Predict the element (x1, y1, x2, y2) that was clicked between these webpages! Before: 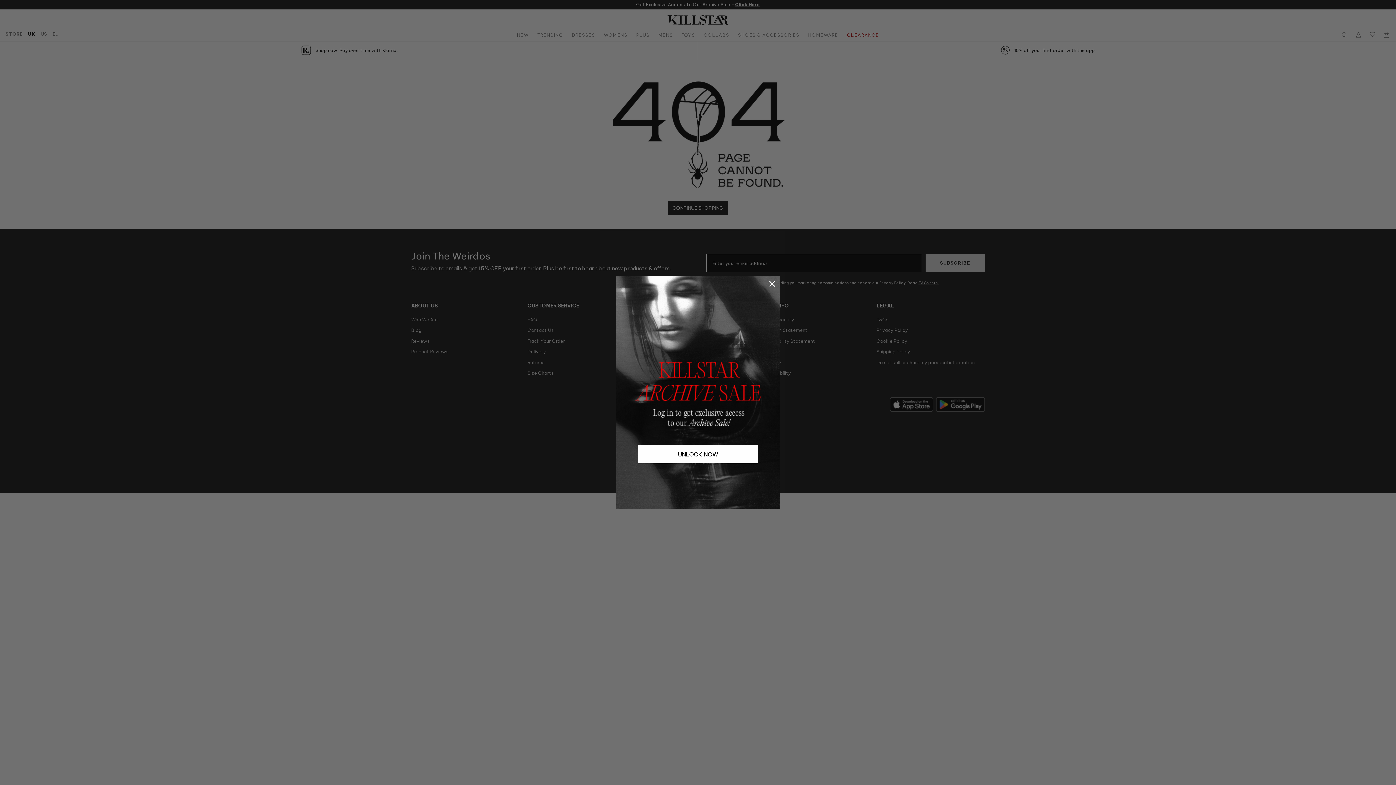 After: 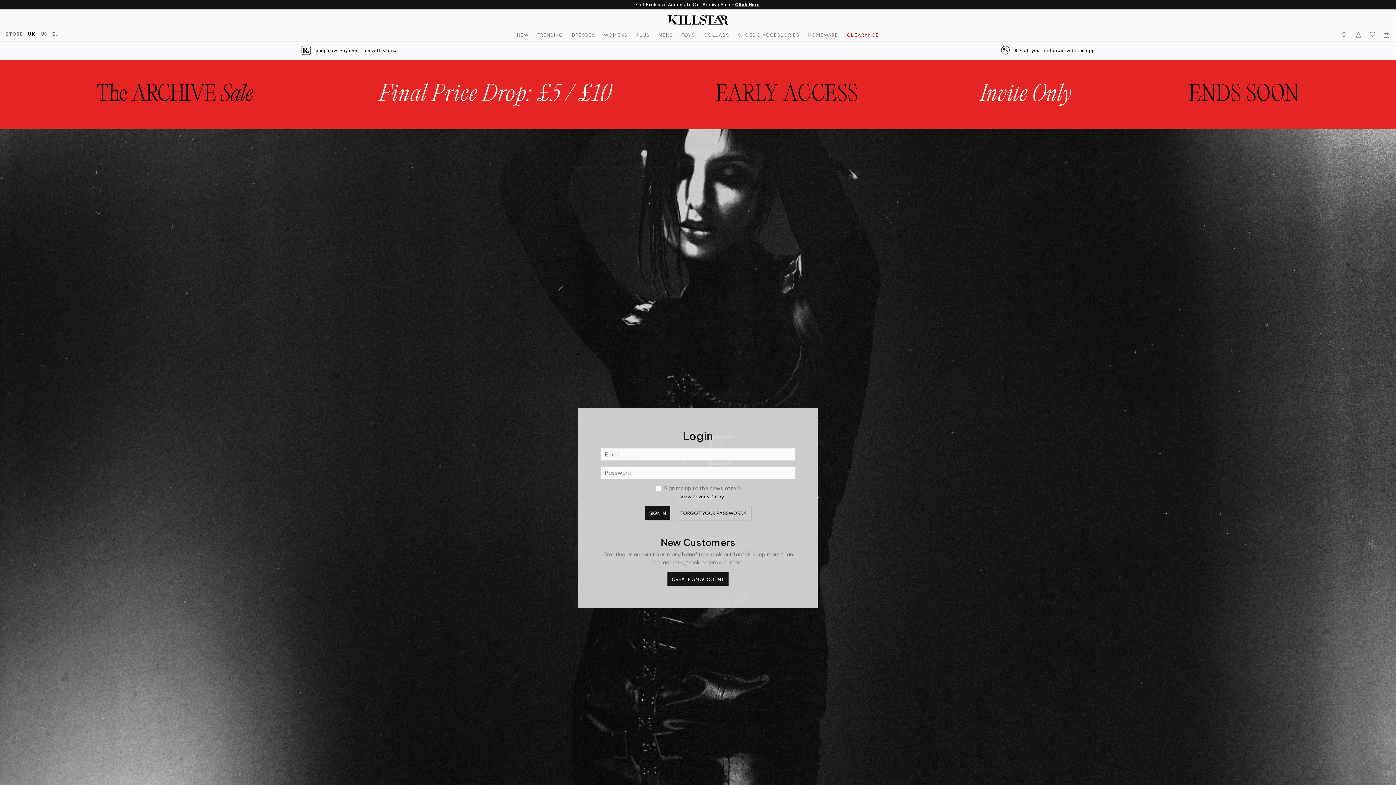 Action: label: UNLOCK NOW bbox: (638, 445, 758, 463)